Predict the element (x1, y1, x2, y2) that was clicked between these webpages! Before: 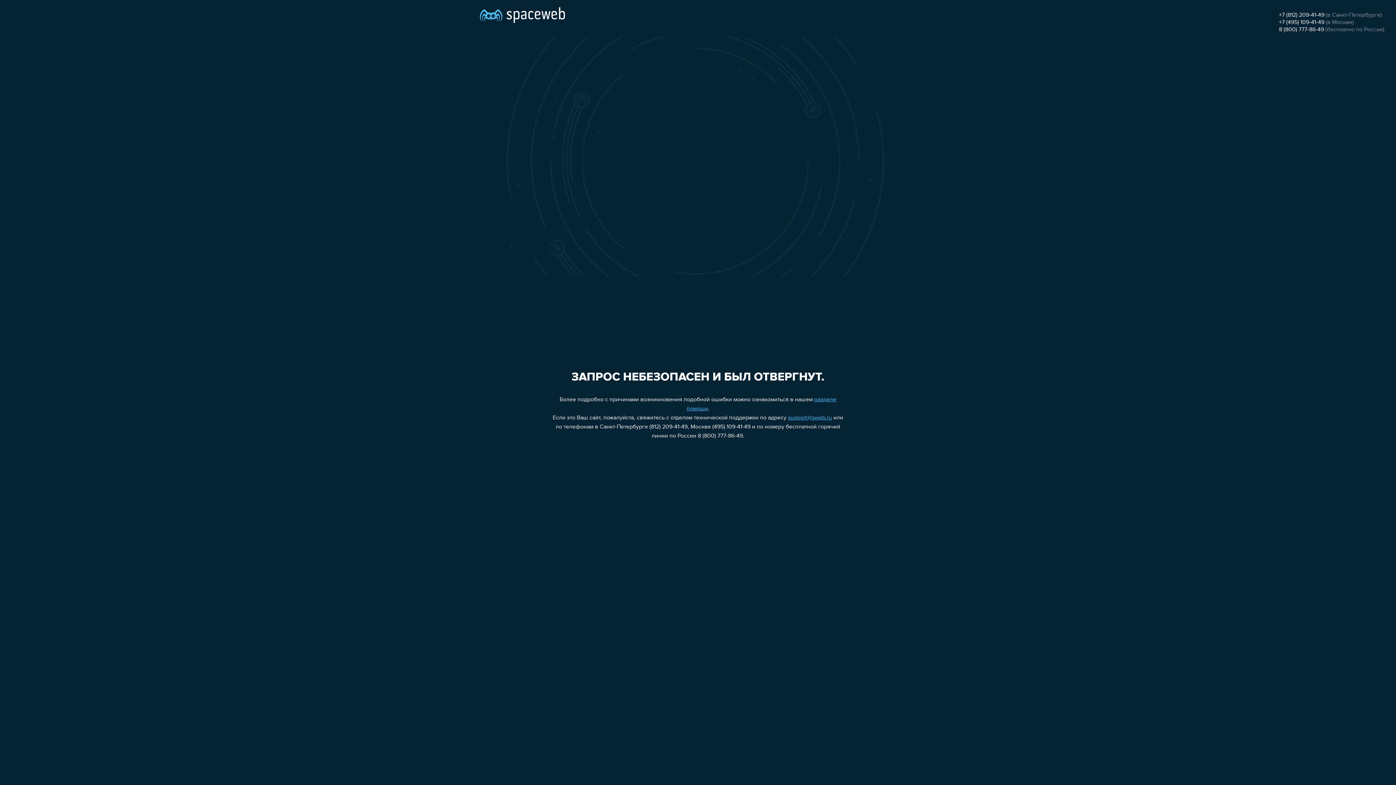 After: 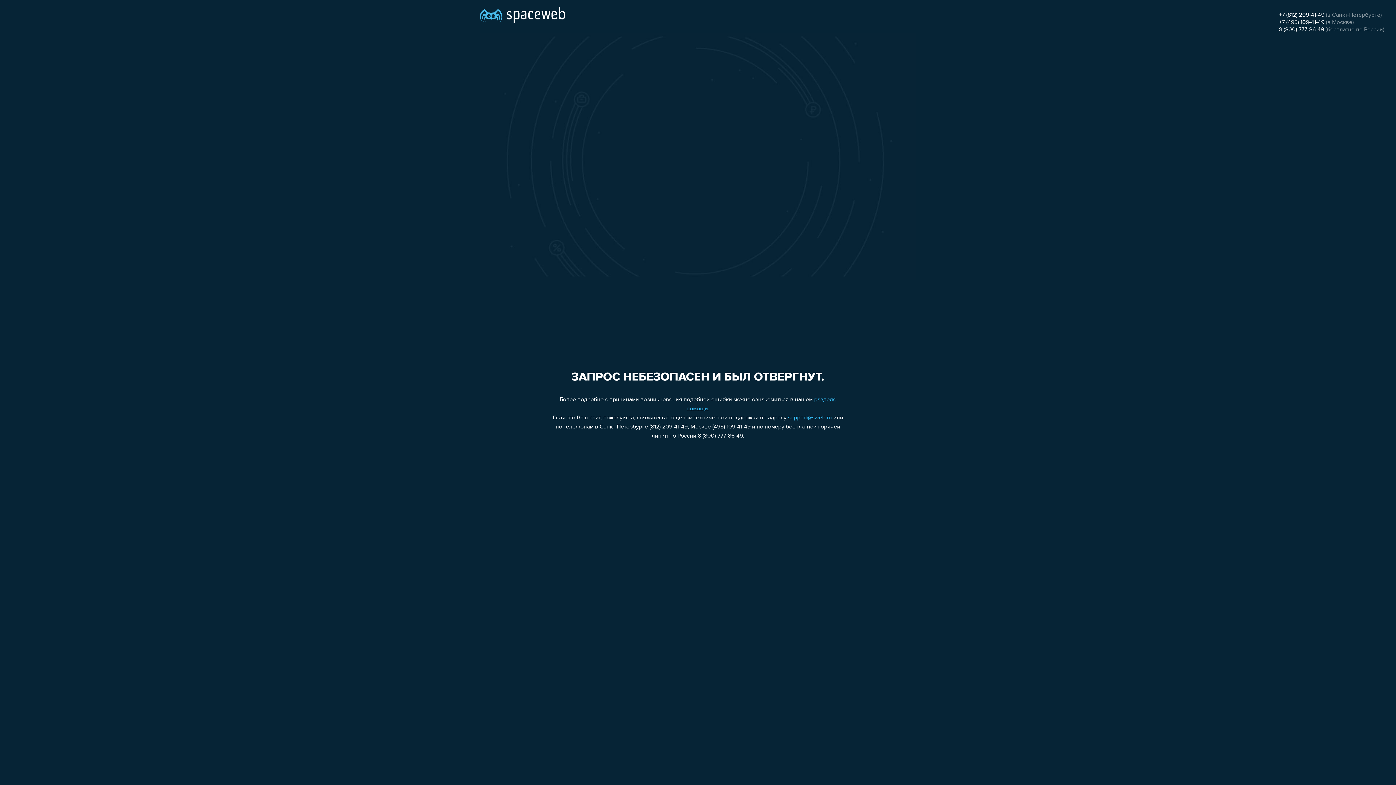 Action: bbox: (1279, 19, 1324, 25) label: +7 (495) 109-41-49